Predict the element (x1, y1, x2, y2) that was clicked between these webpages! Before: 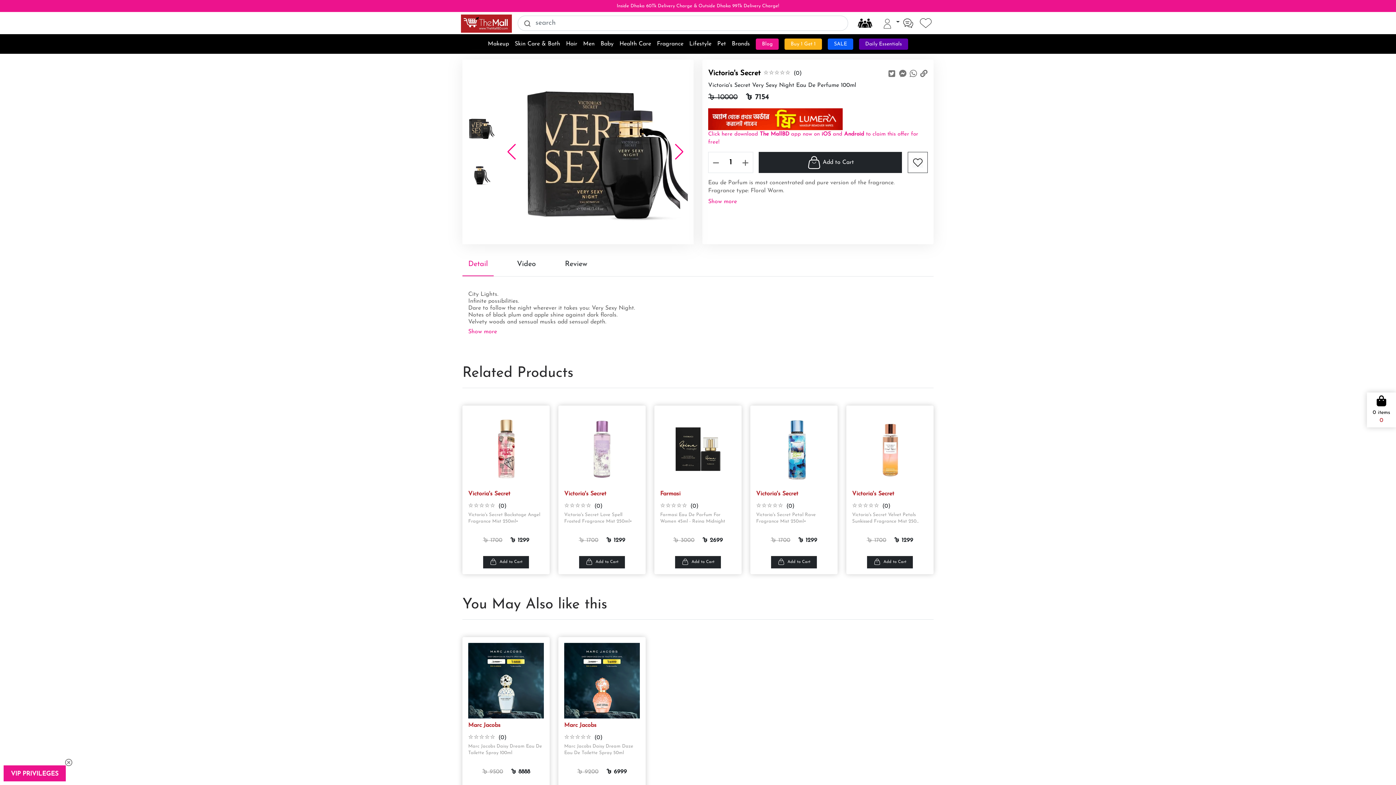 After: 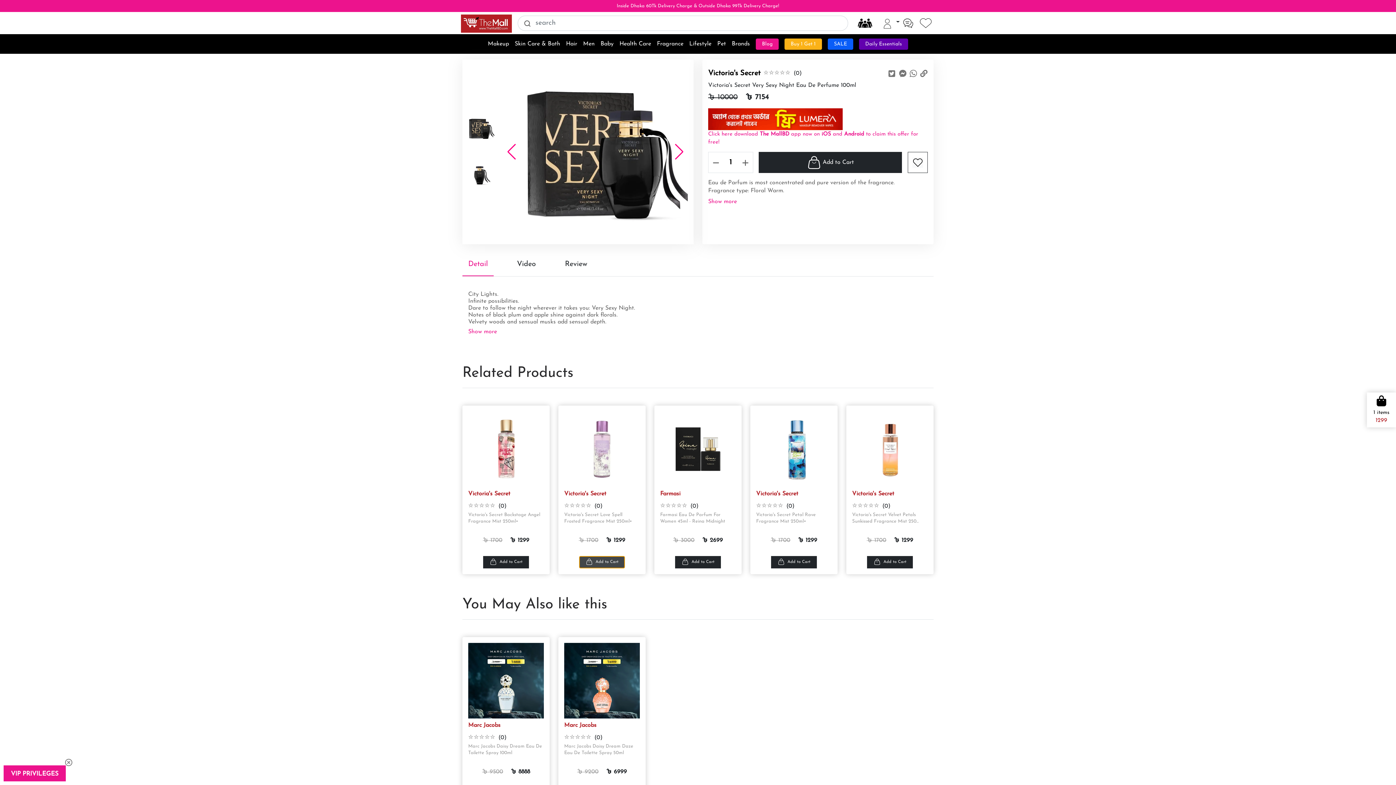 Action: bbox: (579, 556, 625, 568) label: Add to Cart